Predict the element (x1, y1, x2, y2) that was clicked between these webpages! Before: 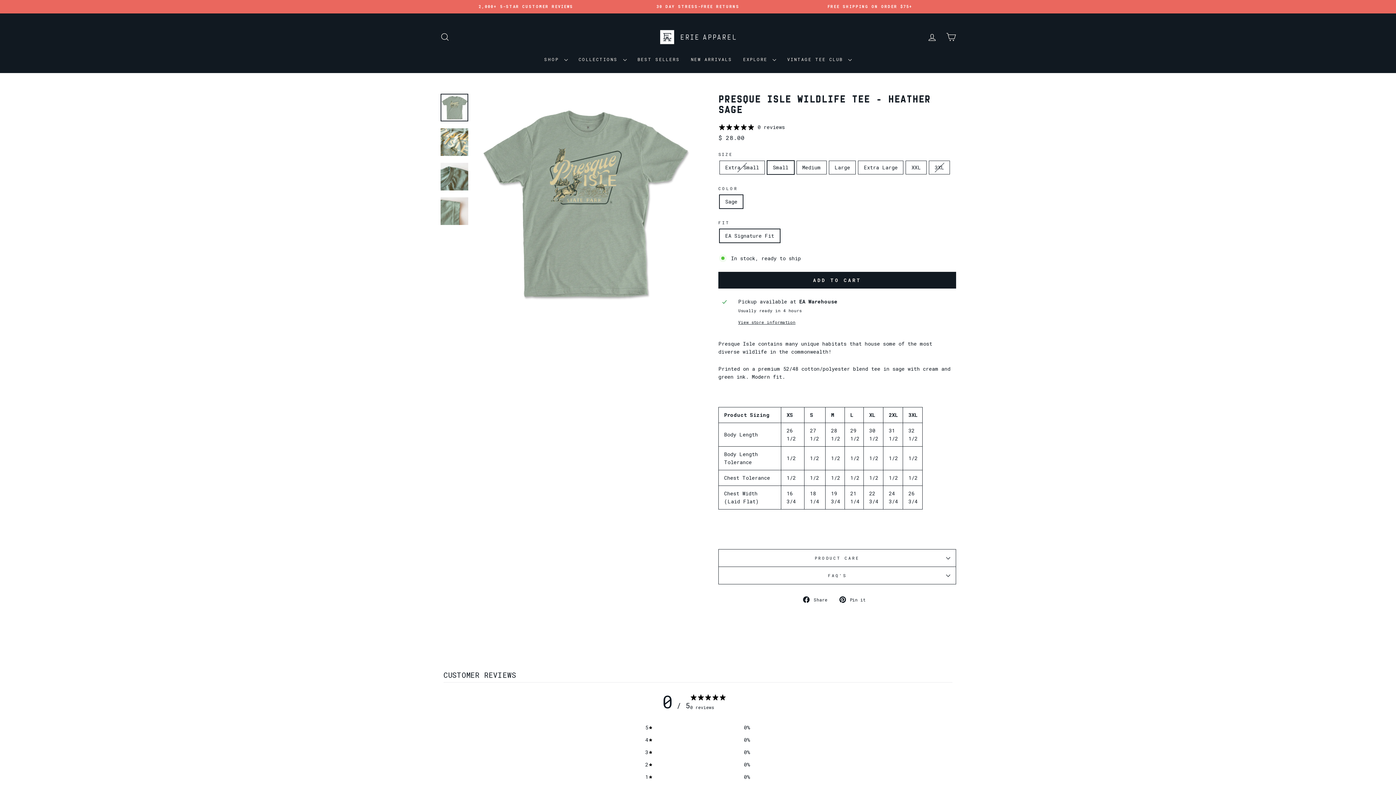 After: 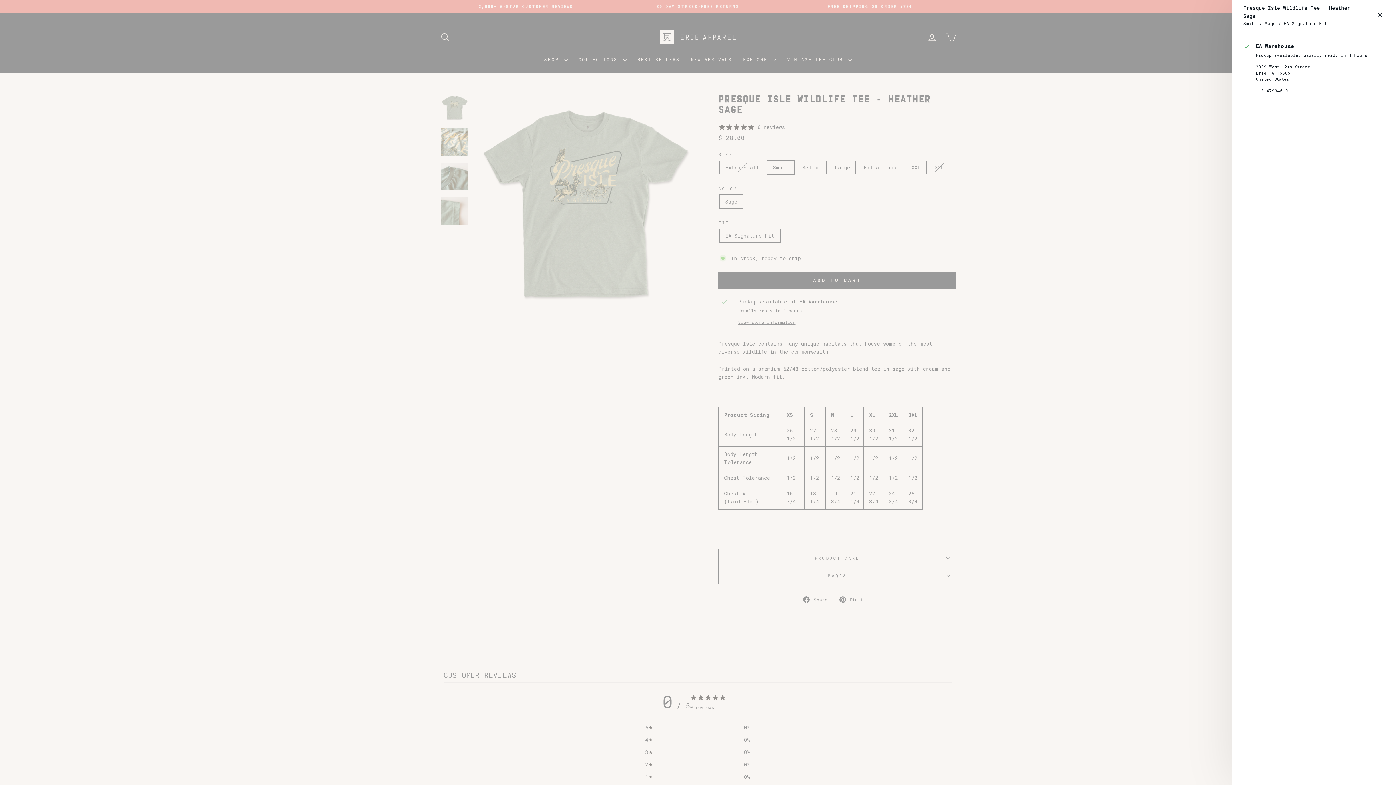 Action: label: View store information bbox: (738, 319, 952, 325)